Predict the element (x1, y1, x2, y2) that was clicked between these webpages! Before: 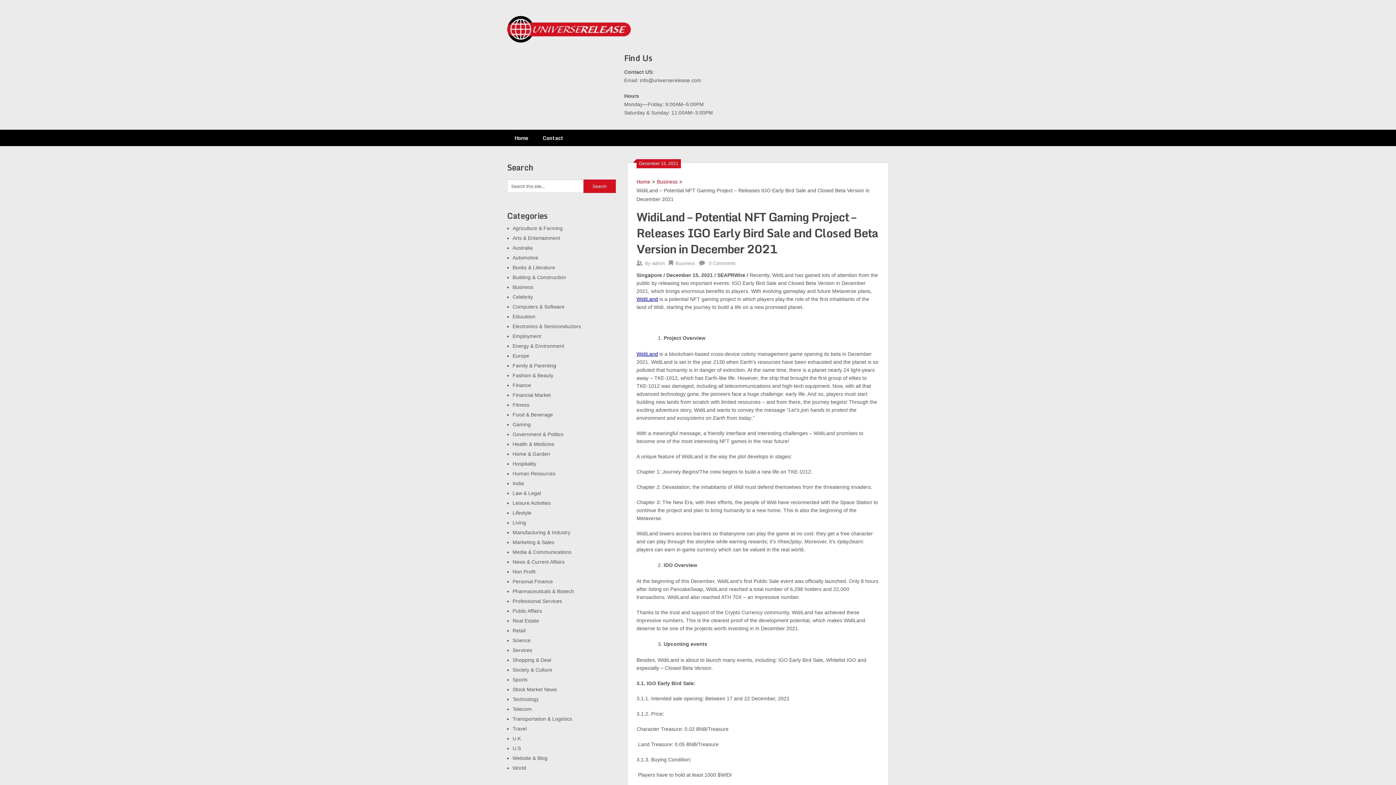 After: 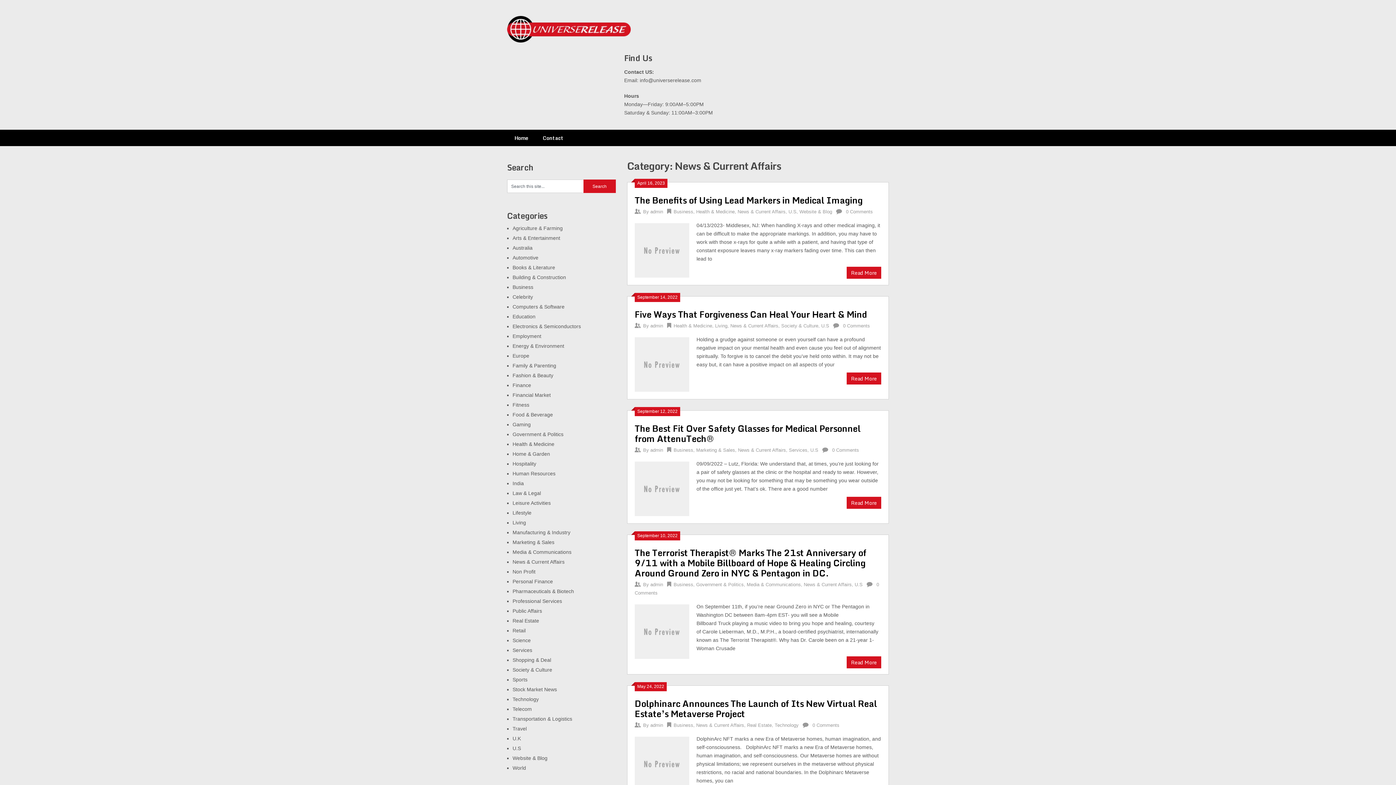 Action: label: News & Current Affairs bbox: (512, 559, 564, 565)